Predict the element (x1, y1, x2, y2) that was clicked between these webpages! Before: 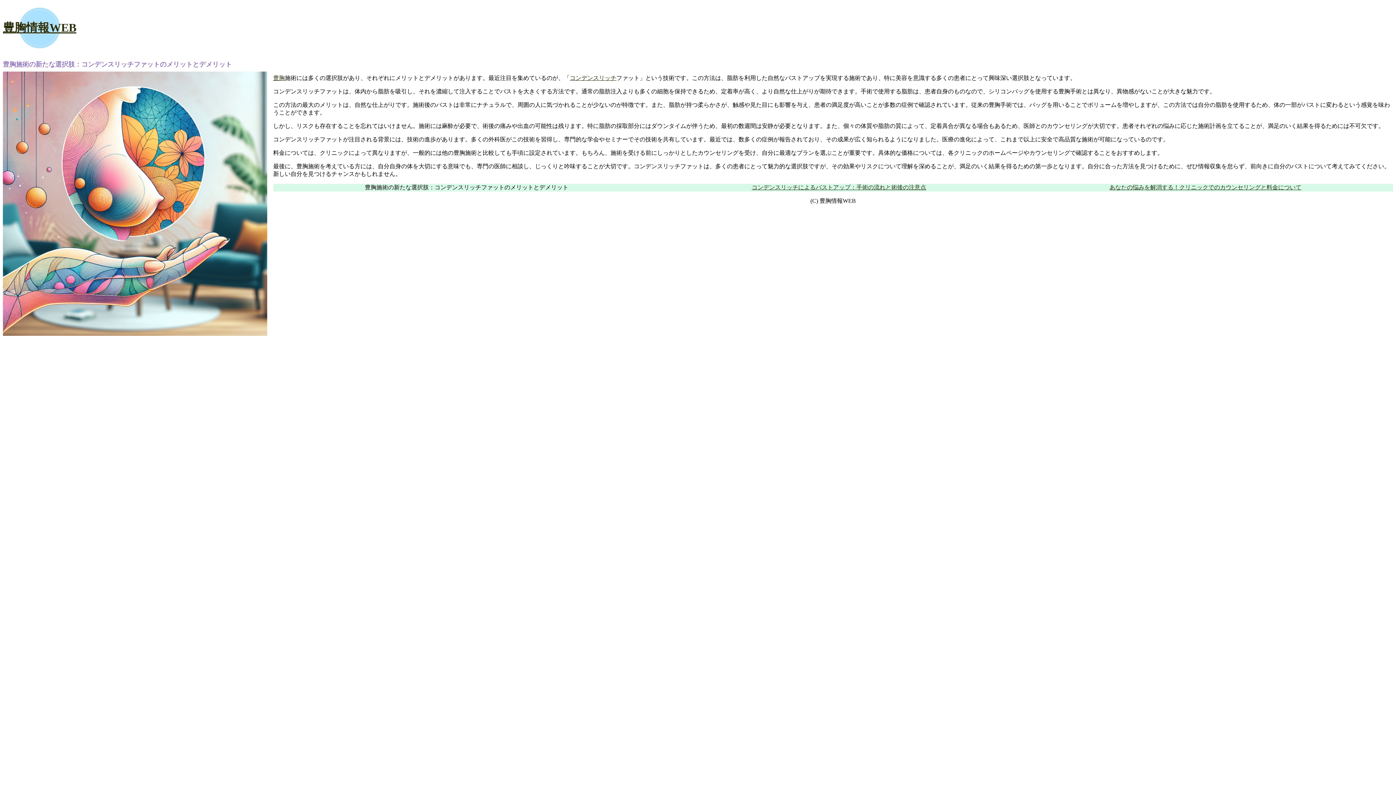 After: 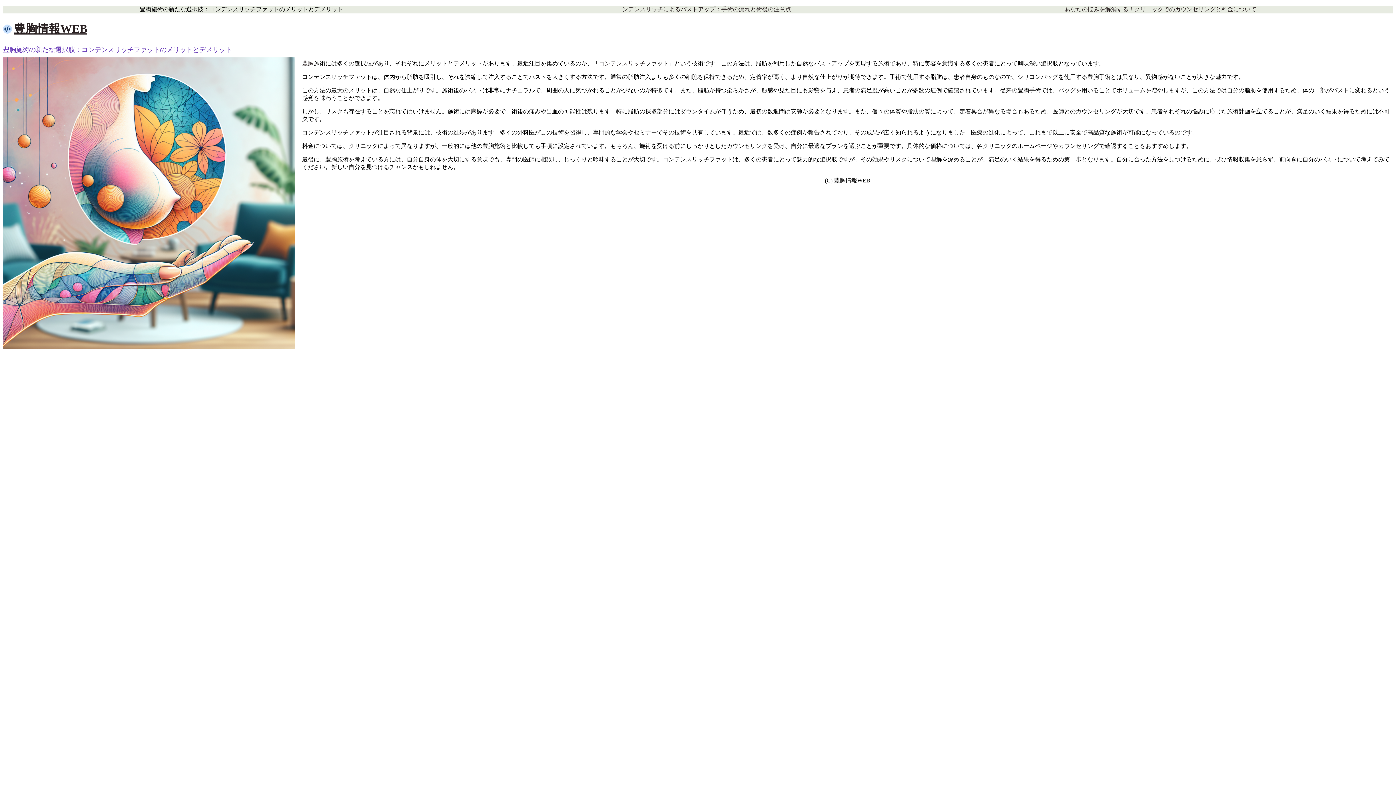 Action: label: 豊胸情報WEB bbox: (2, 21, 76, 34)